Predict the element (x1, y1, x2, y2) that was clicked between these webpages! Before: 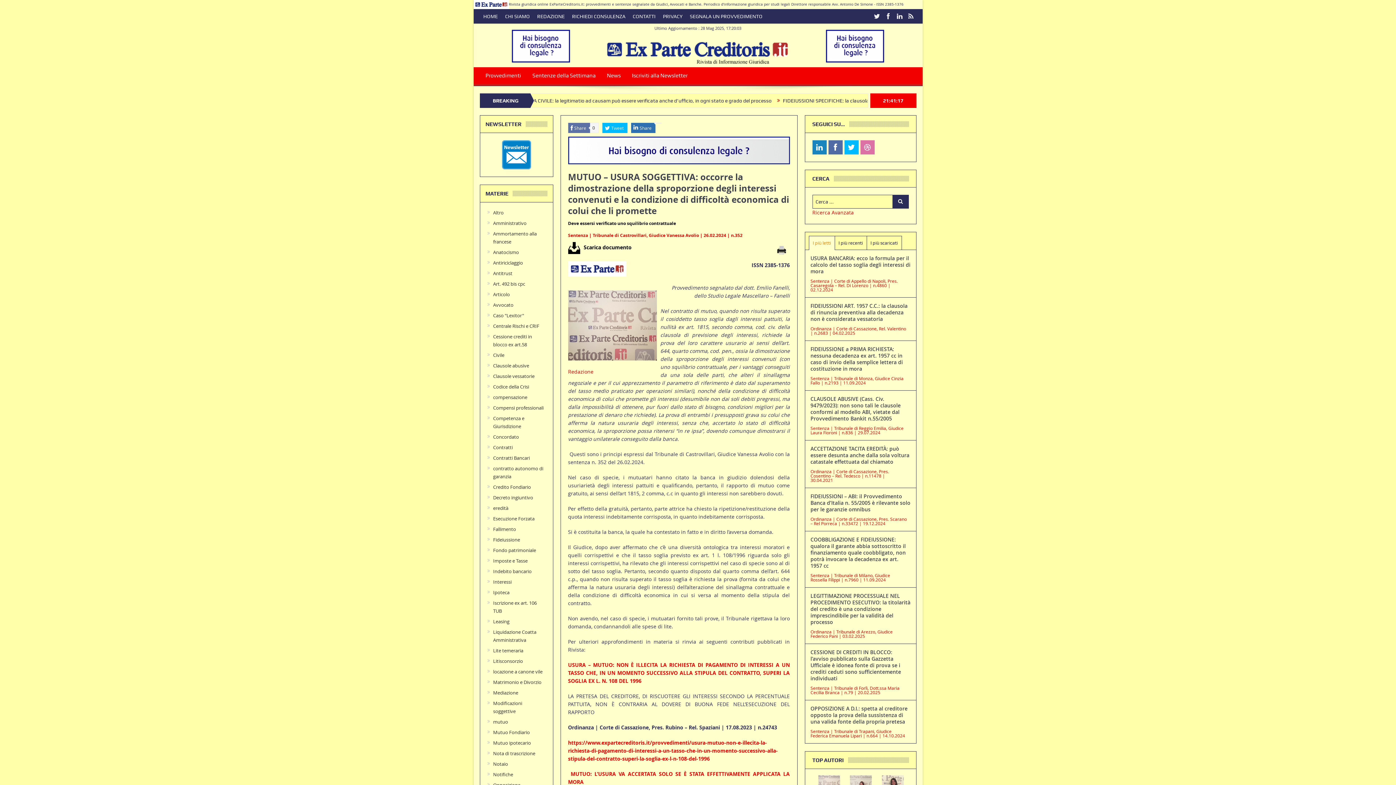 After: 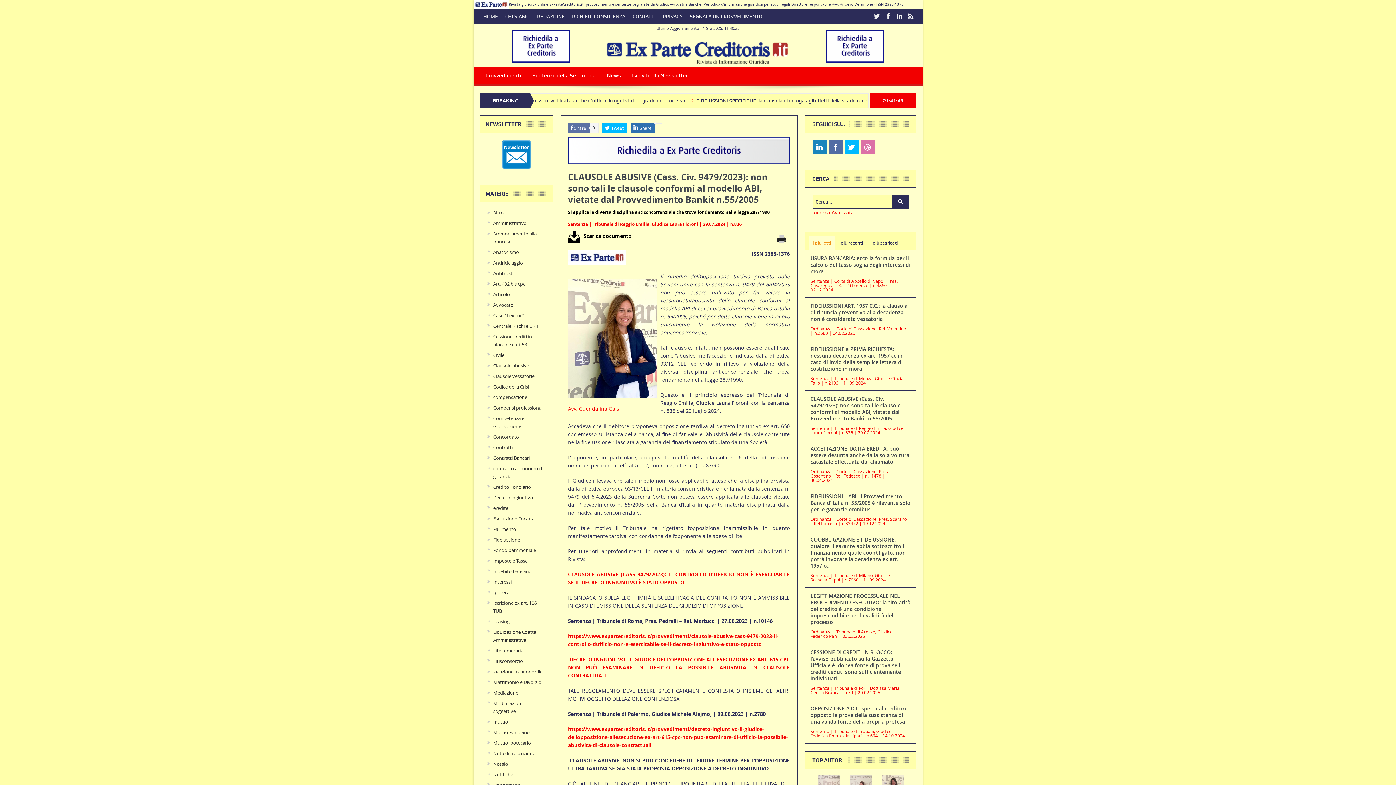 Action: label: CLAUSOLE ABUSIVE (Cass. Civ. 9479/2023): non sono tali le clausole conformi al modello ABI, vietate dal Provvedimento Bankit n.55/2005 bbox: (810, 395, 900, 422)